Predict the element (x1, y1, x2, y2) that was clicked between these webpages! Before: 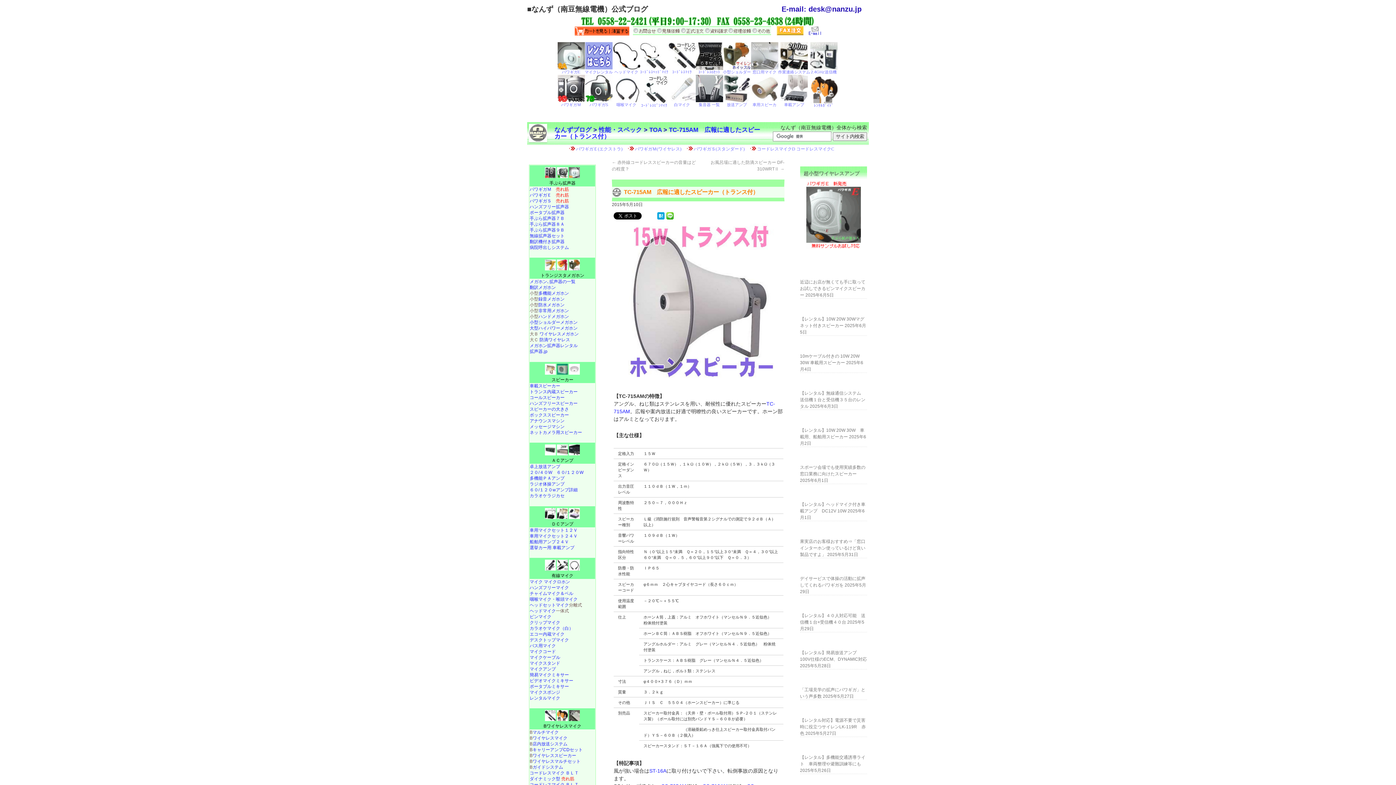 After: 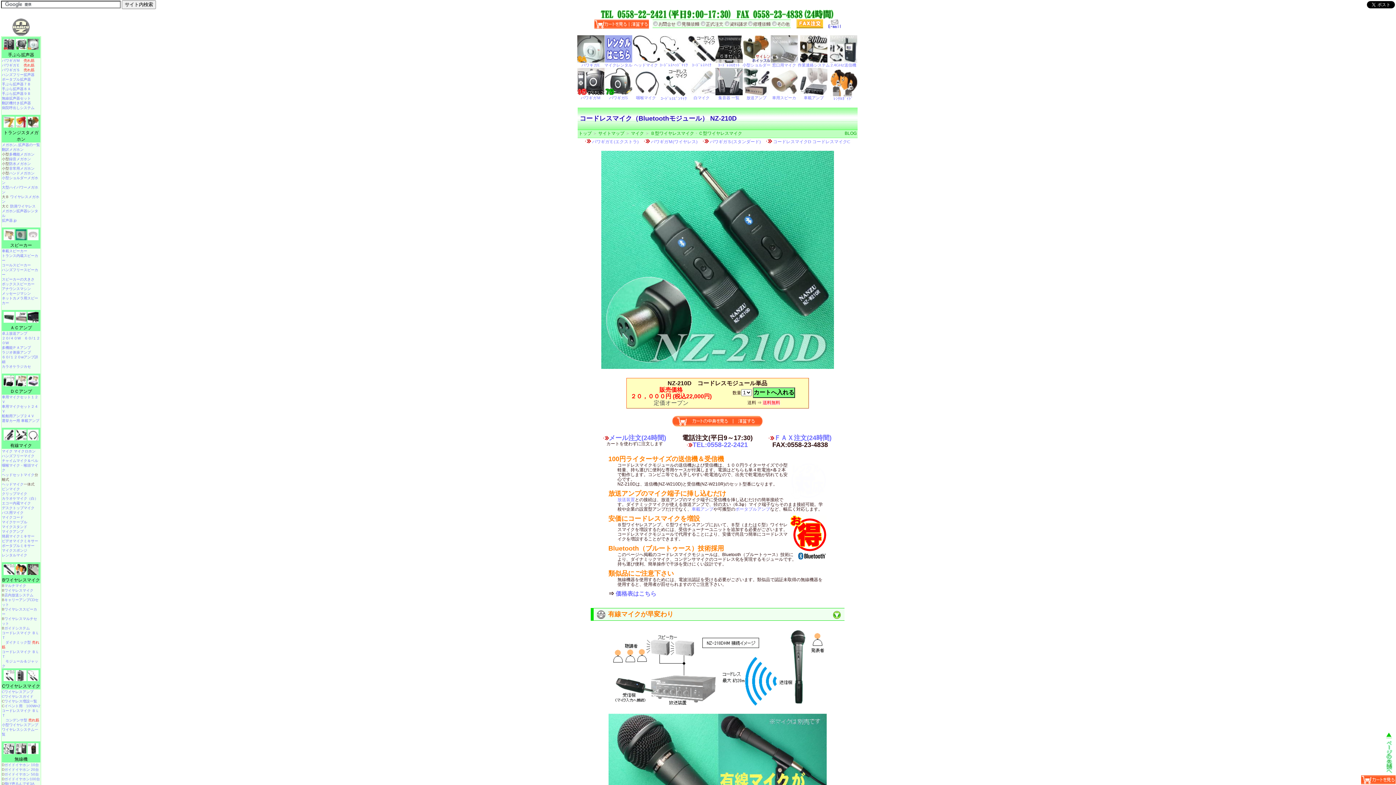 Action: bbox: (529, 771, 578, 781) label: コードレスマイク ＢＬＴ
ダイナミック型 売れ筋